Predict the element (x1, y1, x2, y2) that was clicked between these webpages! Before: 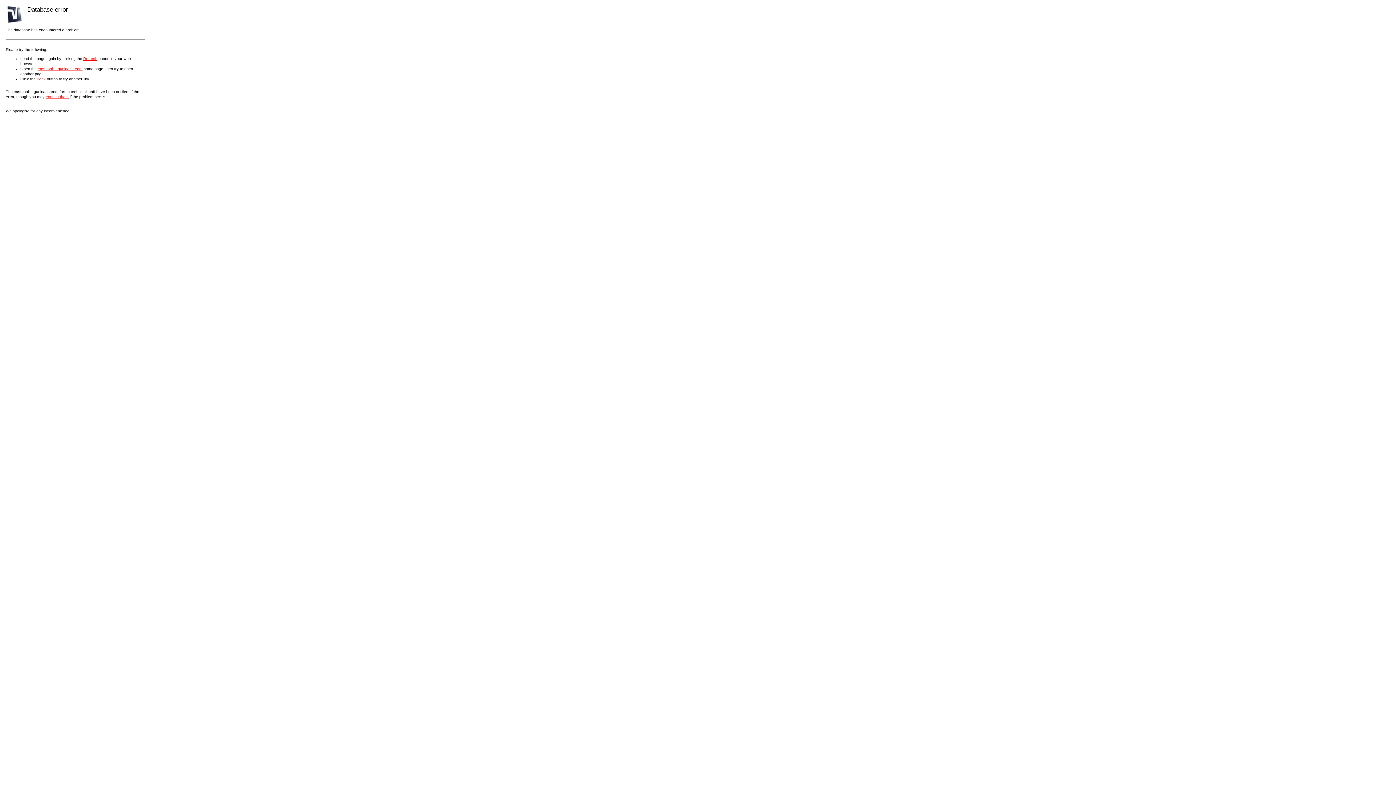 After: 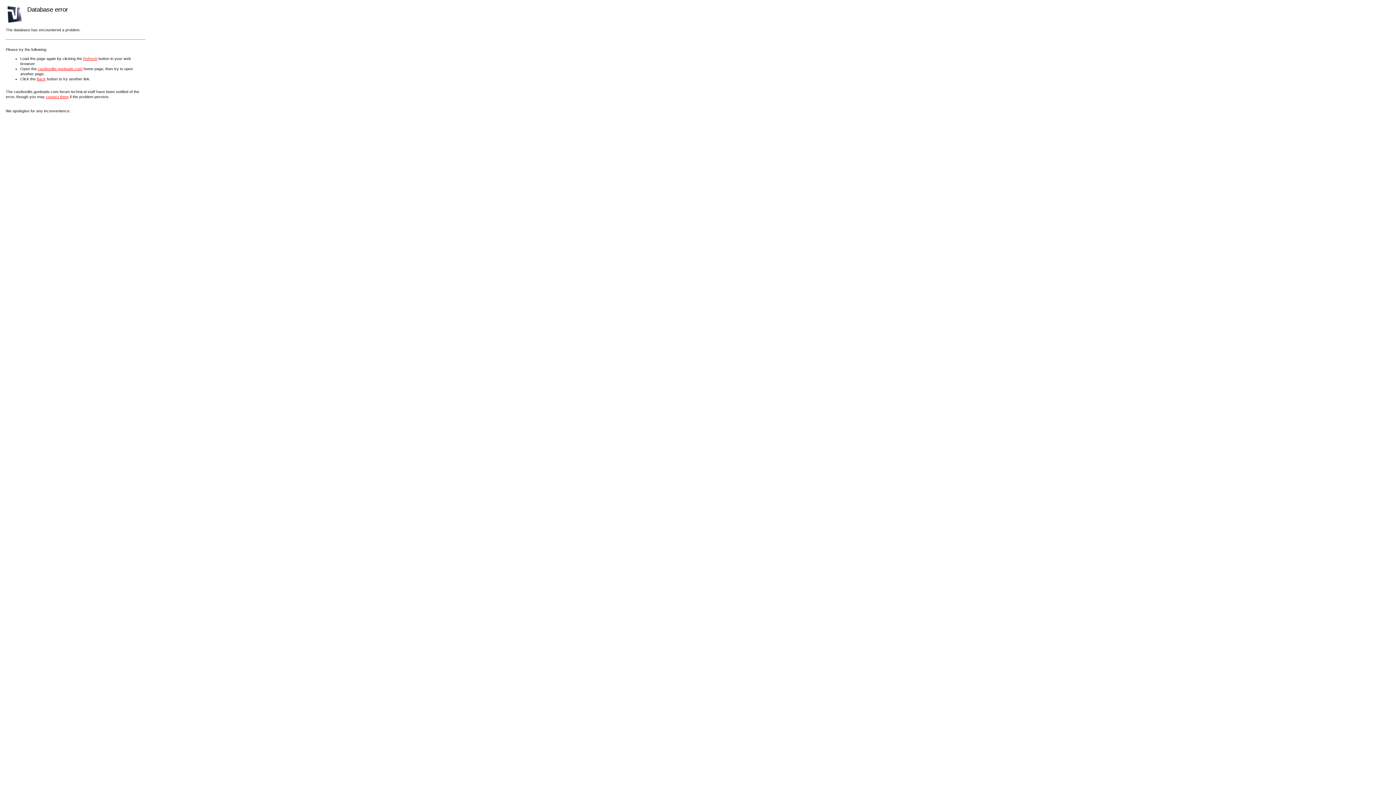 Action: bbox: (45, 94, 68, 98) label: contact them